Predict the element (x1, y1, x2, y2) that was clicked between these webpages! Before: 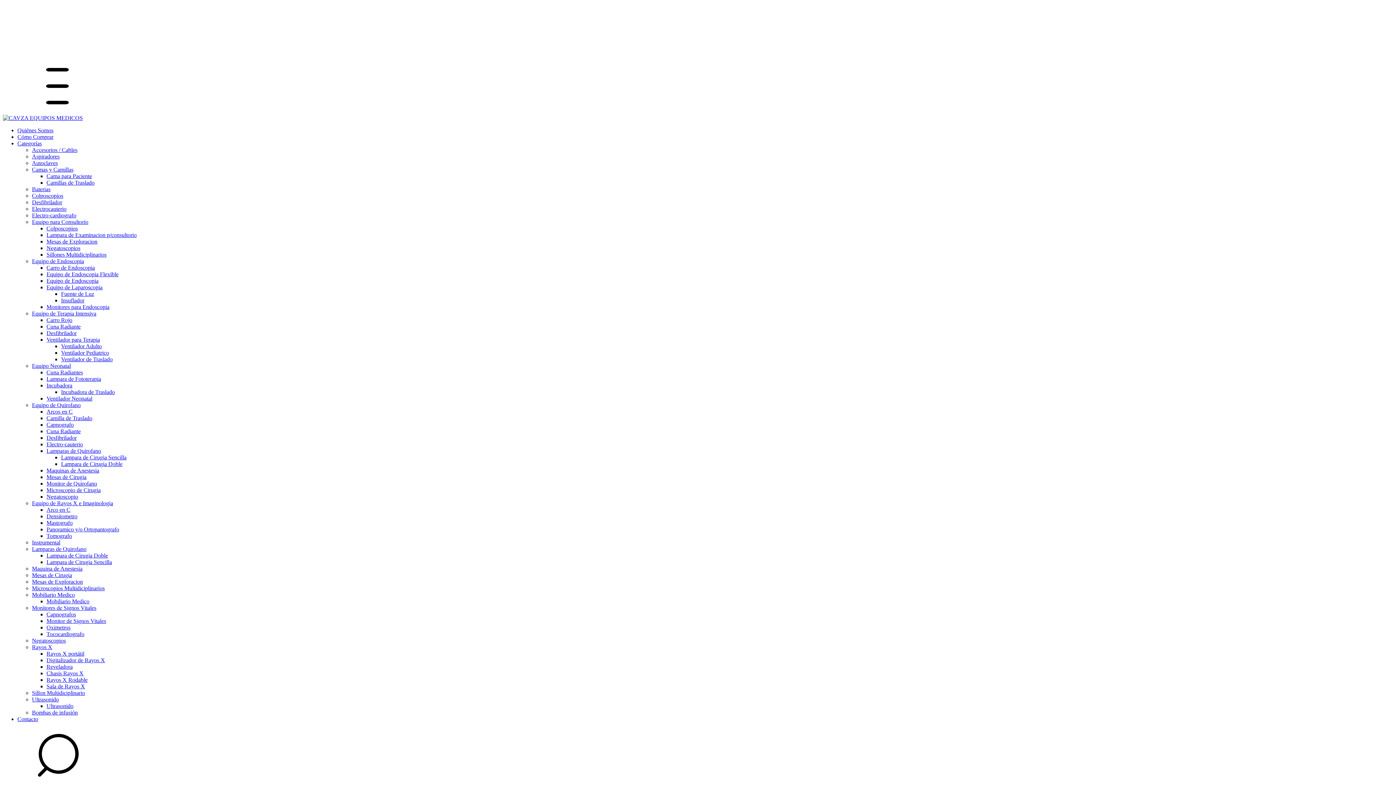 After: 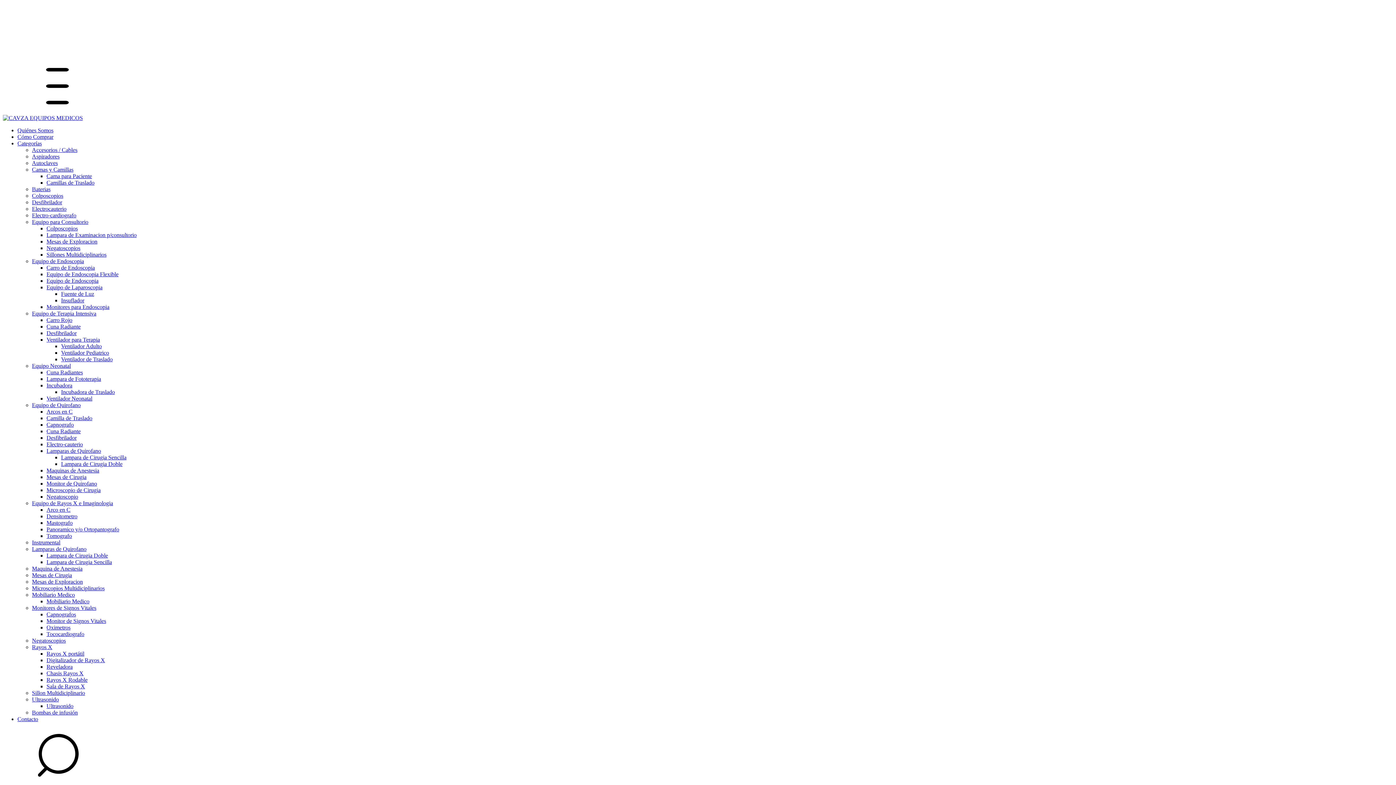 Action: label: Aspiradores bbox: (32, 153, 59, 159)